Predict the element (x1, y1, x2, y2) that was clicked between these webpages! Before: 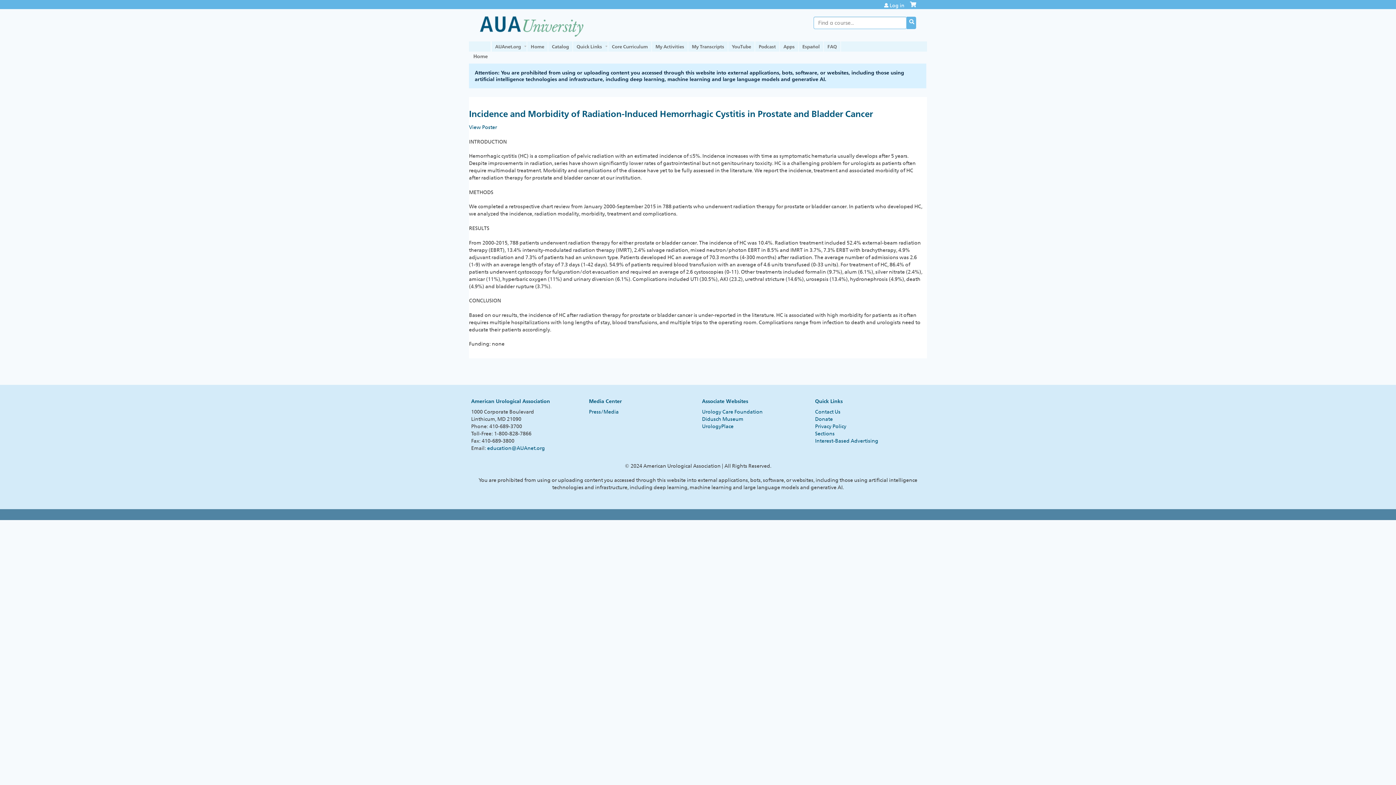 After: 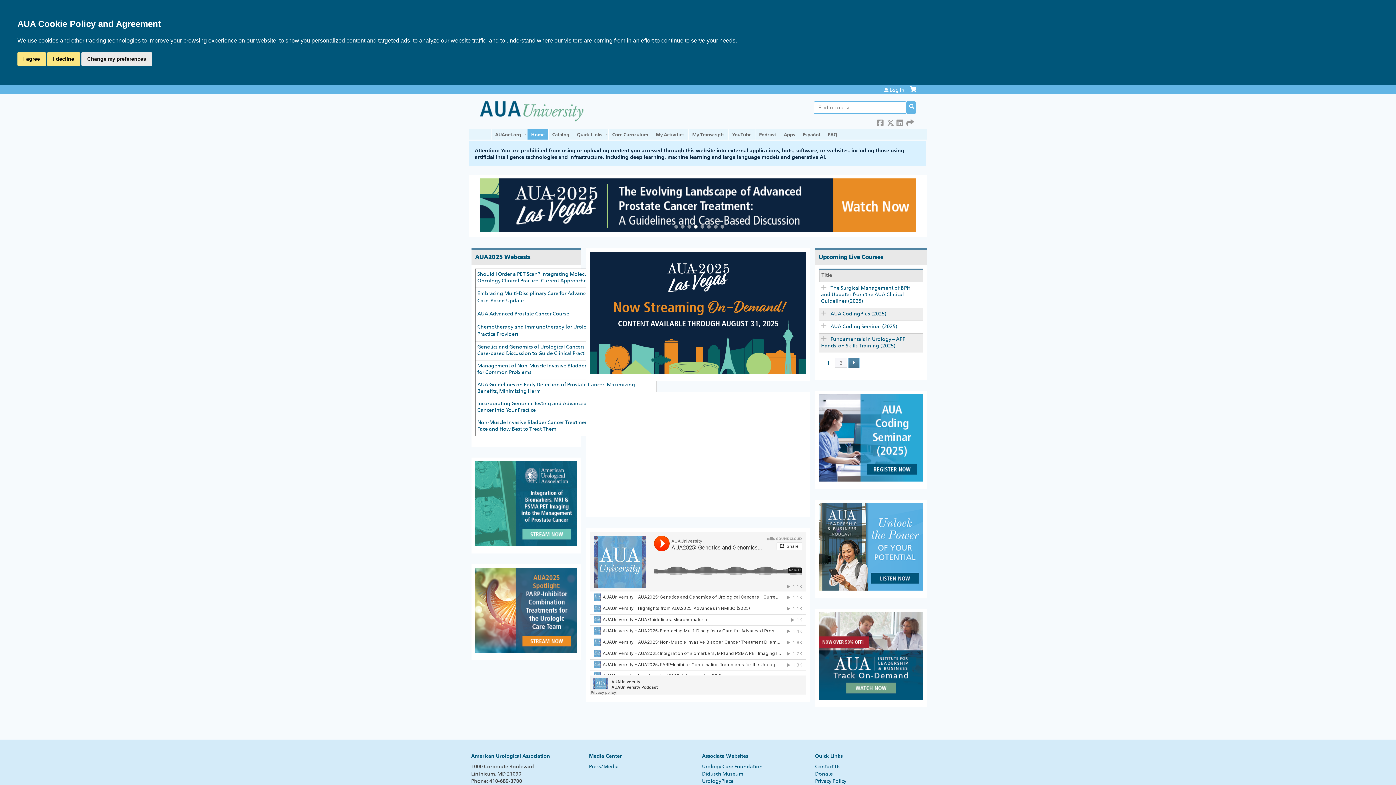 Action: bbox: (490, 41, 527, 51) label: AUAnet.org